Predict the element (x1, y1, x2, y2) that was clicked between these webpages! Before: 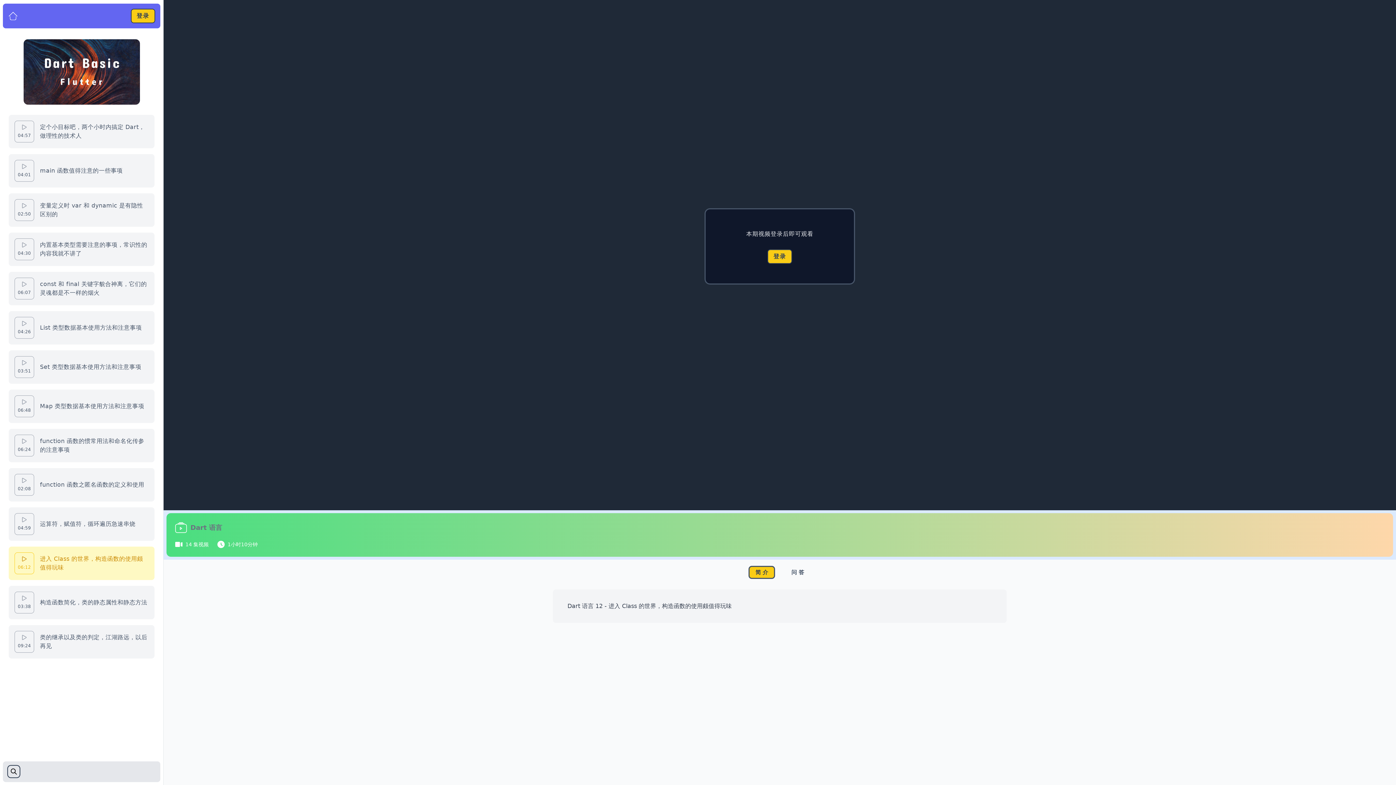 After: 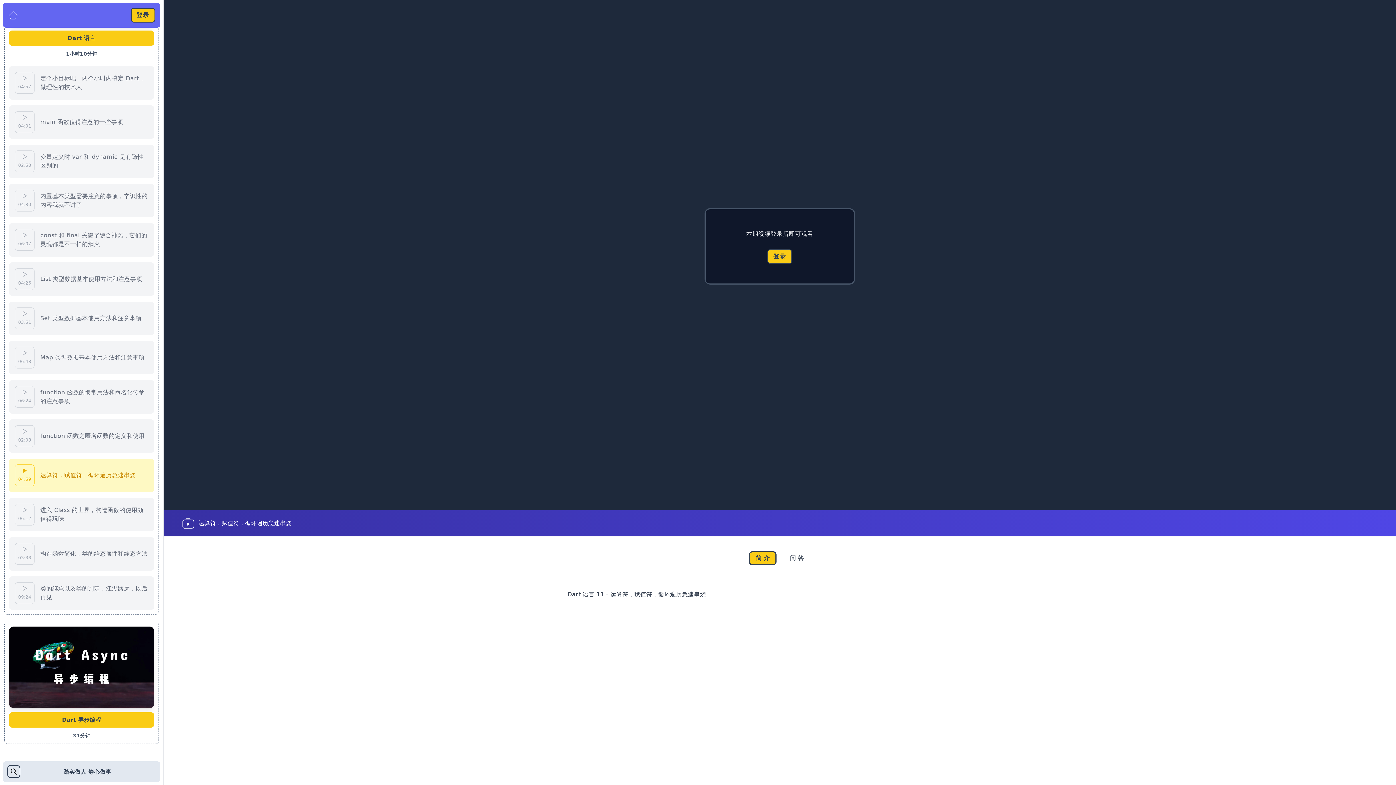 Action: bbox: (8, 507, 154, 541) label: 04:59
运算符，赋值符，循环遍历急速串烧